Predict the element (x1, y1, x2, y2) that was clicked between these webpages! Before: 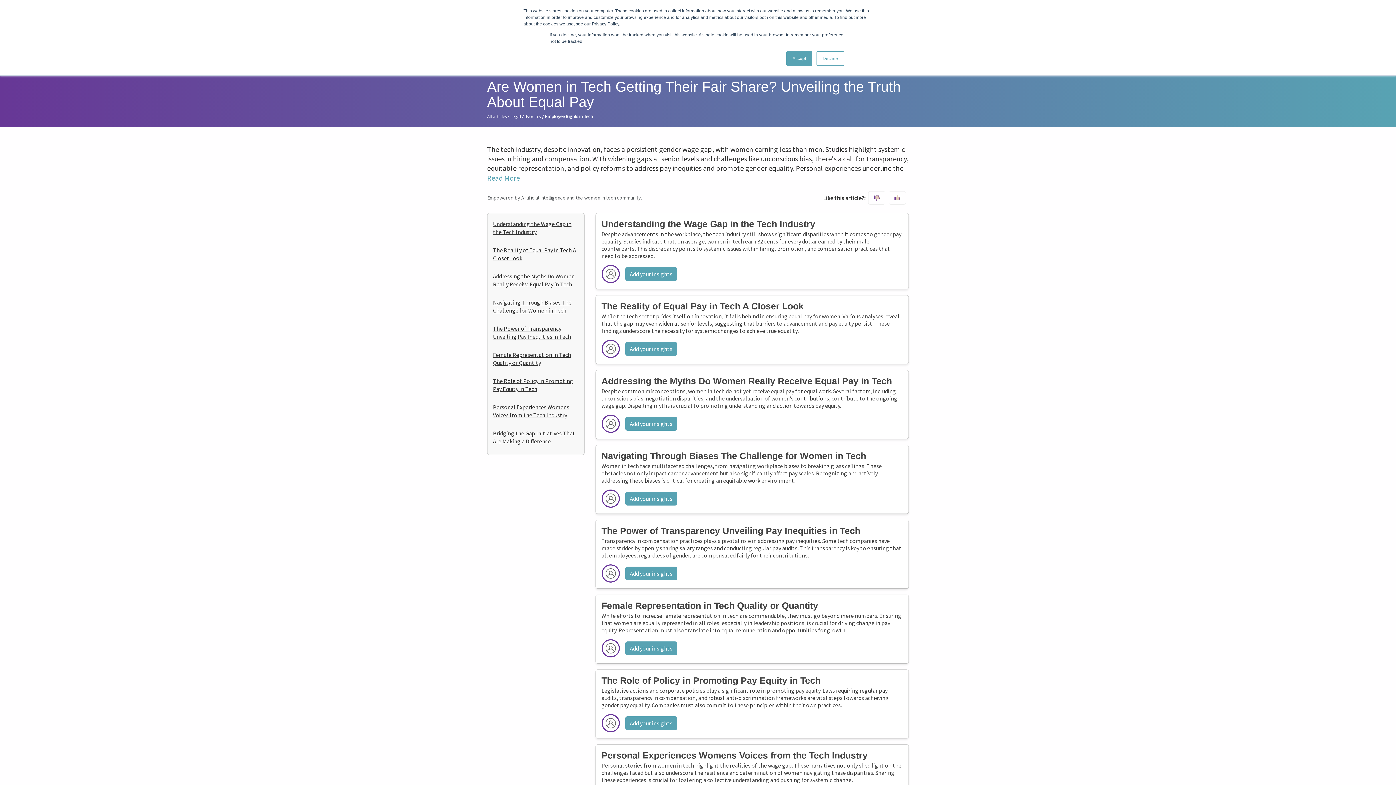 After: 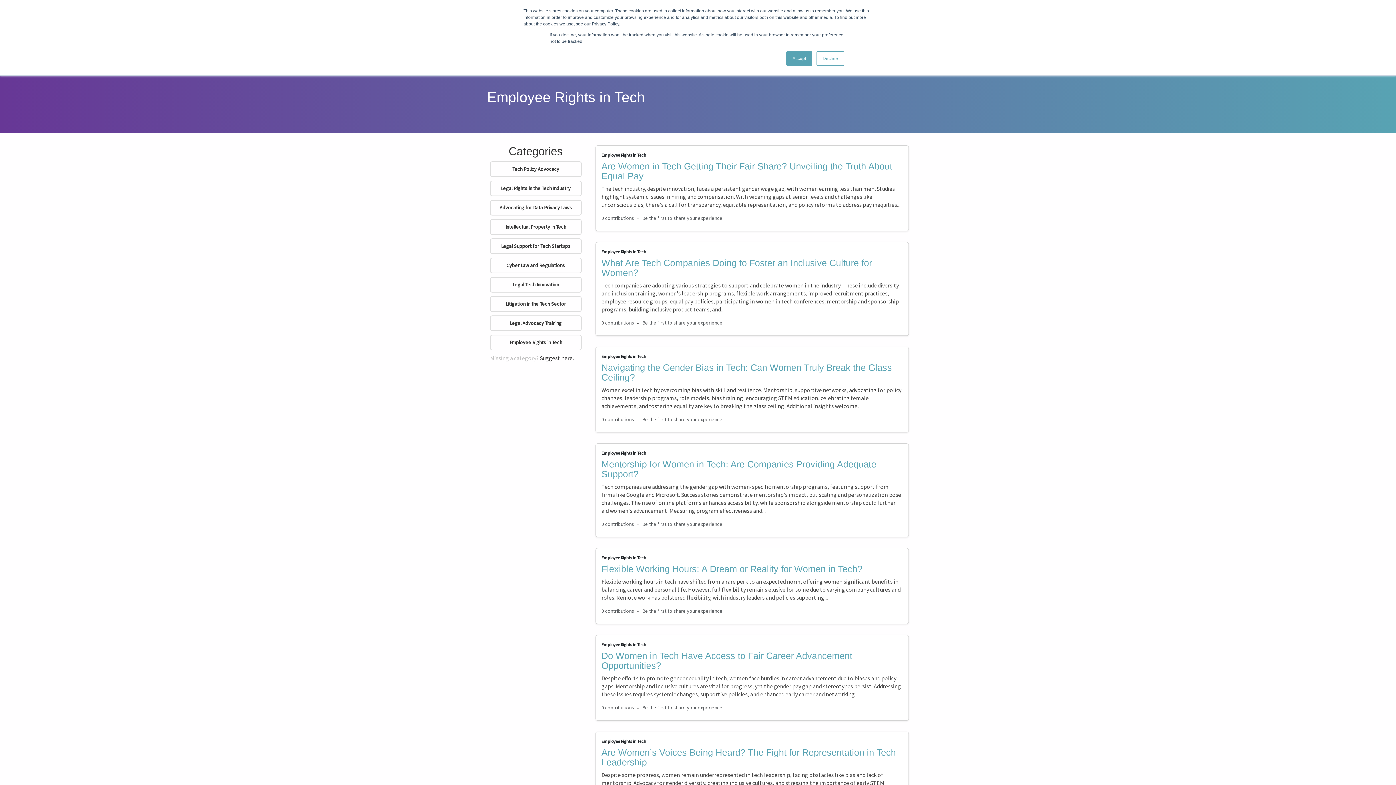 Action: bbox: (545, 113, 593, 119) label: Employee Rights in Tech